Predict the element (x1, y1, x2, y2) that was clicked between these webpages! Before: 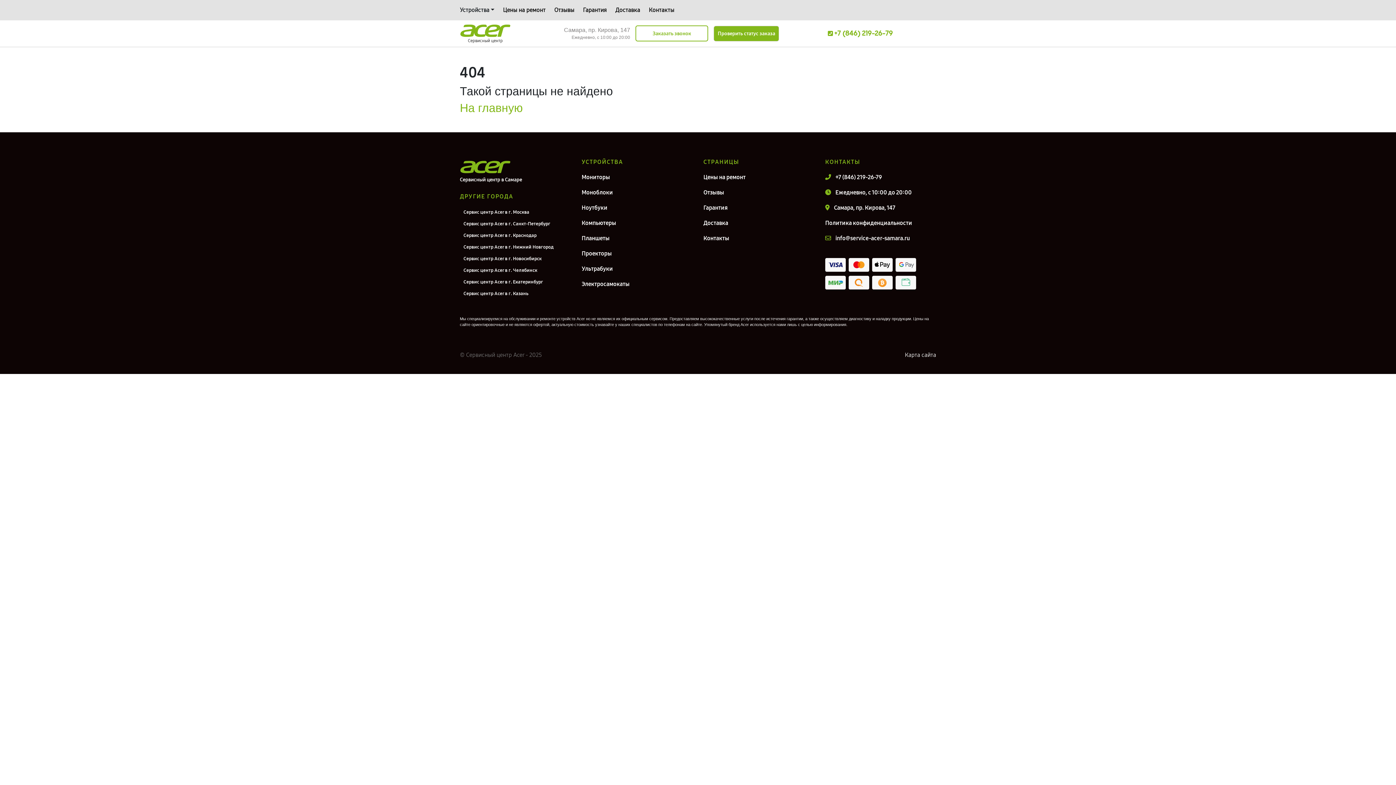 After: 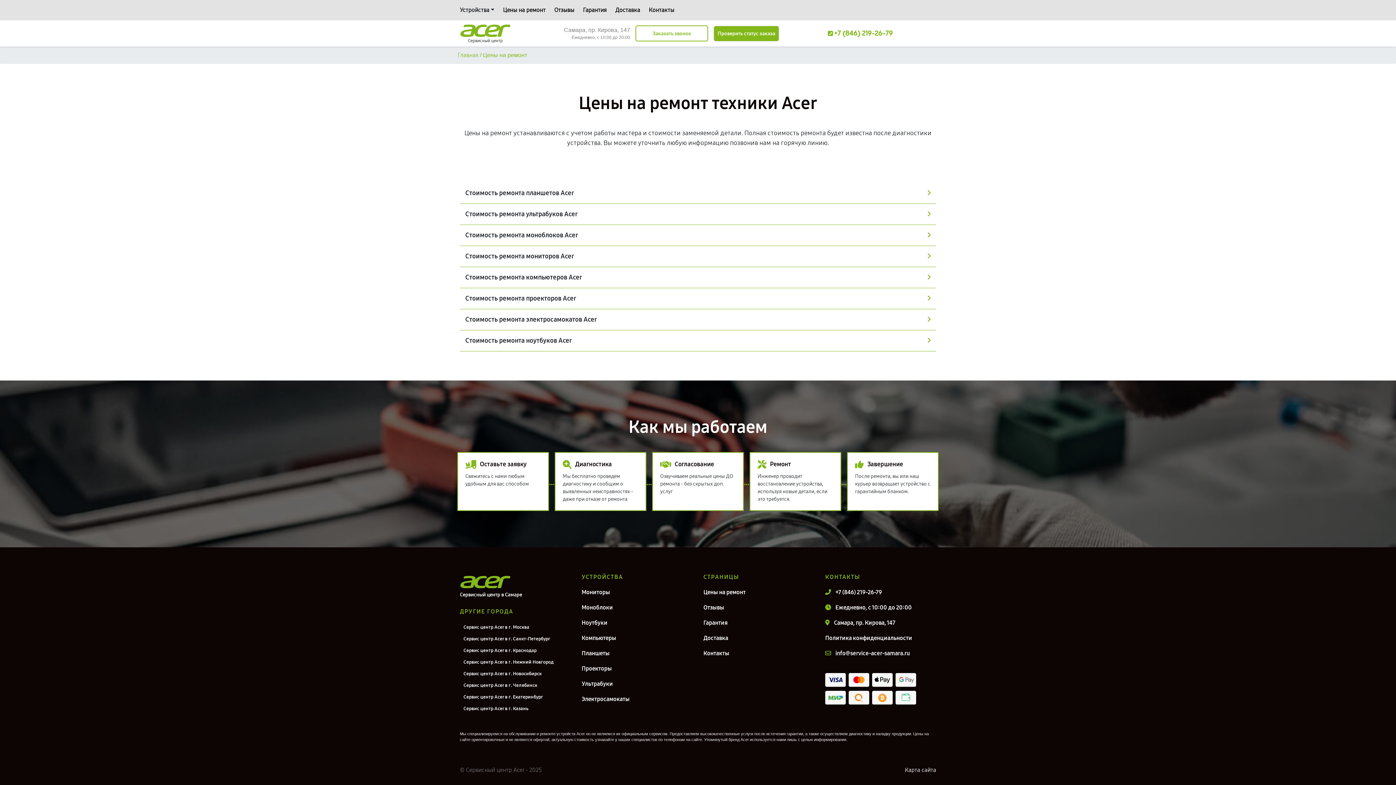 Action: label: Цены на ремонт bbox: (503, 5, 545, 14)